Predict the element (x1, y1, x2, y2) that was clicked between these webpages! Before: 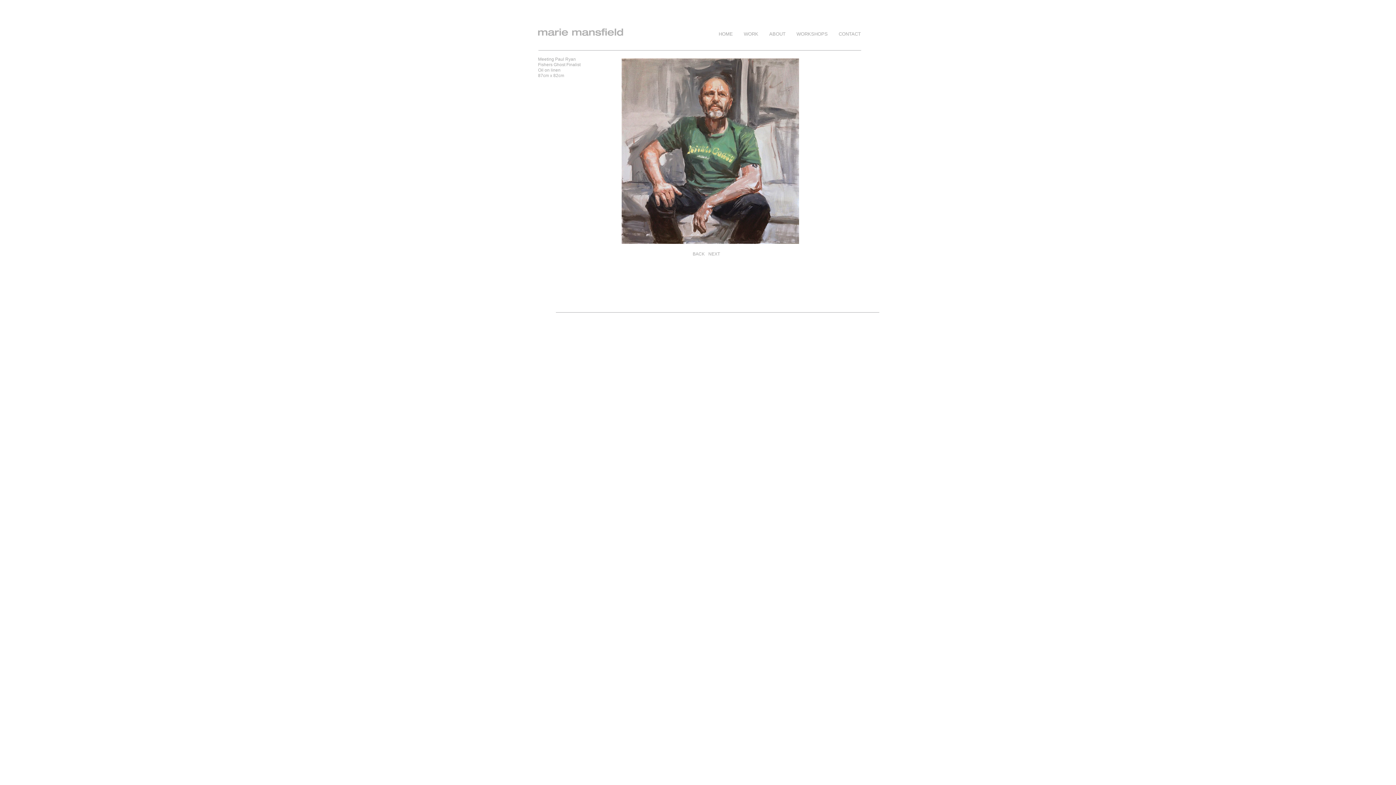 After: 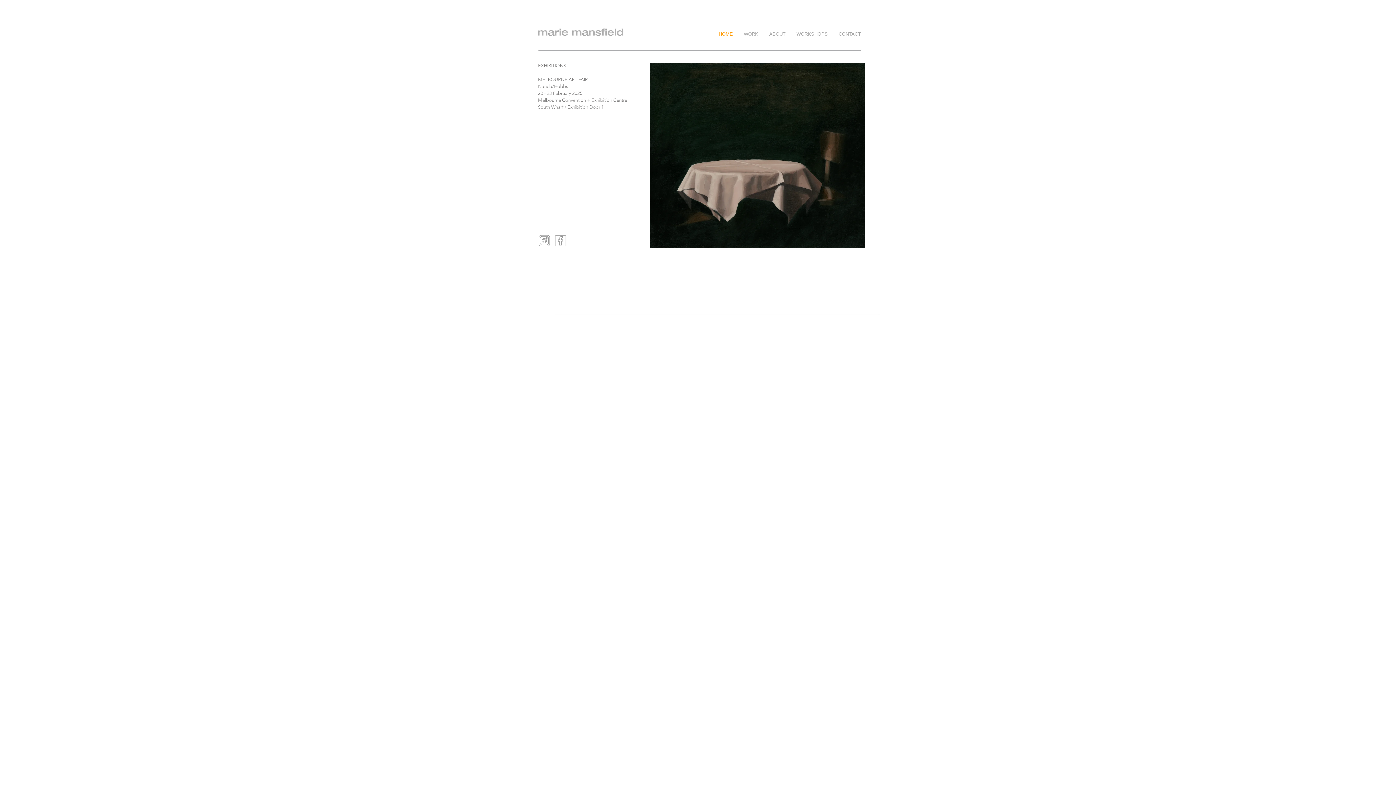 Action: bbox: (713, 25, 738, 43) label: HOME